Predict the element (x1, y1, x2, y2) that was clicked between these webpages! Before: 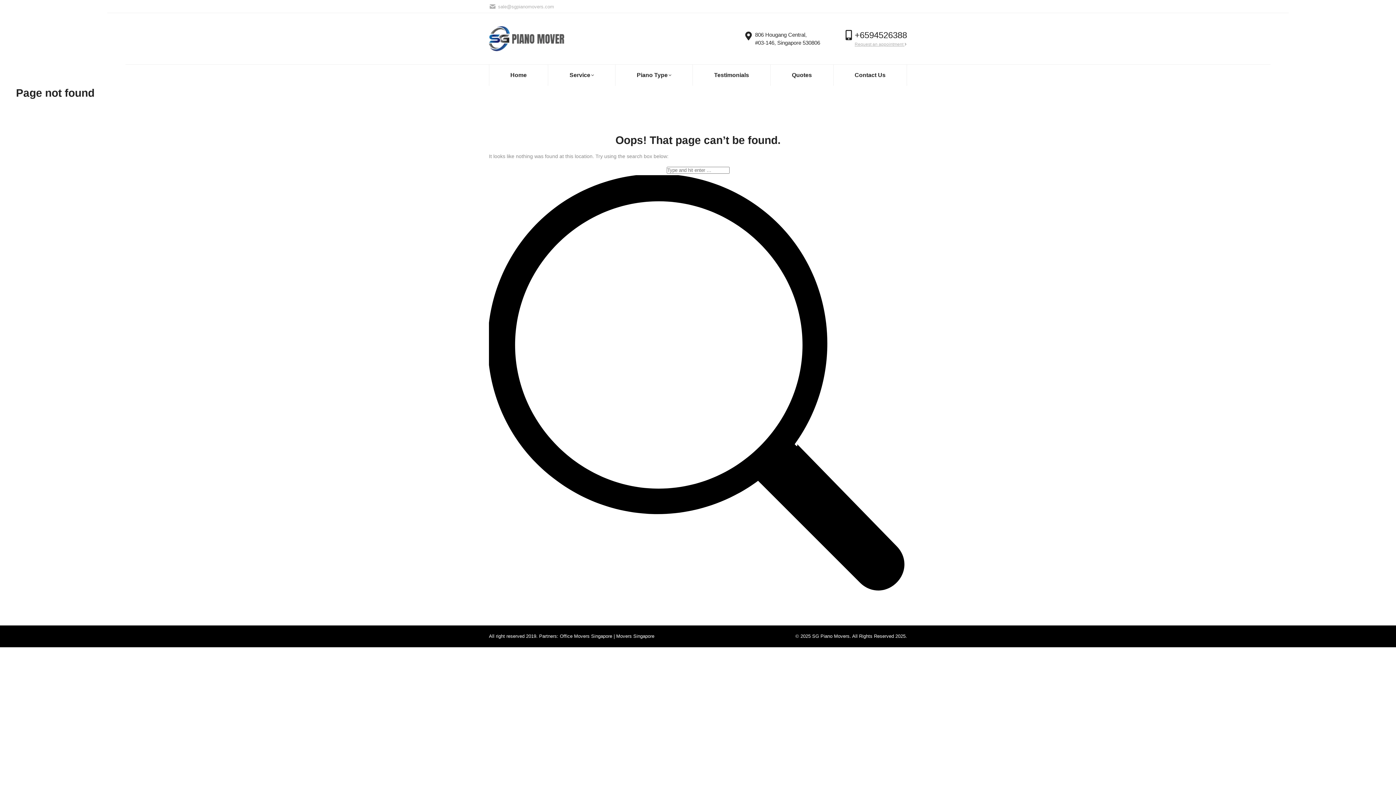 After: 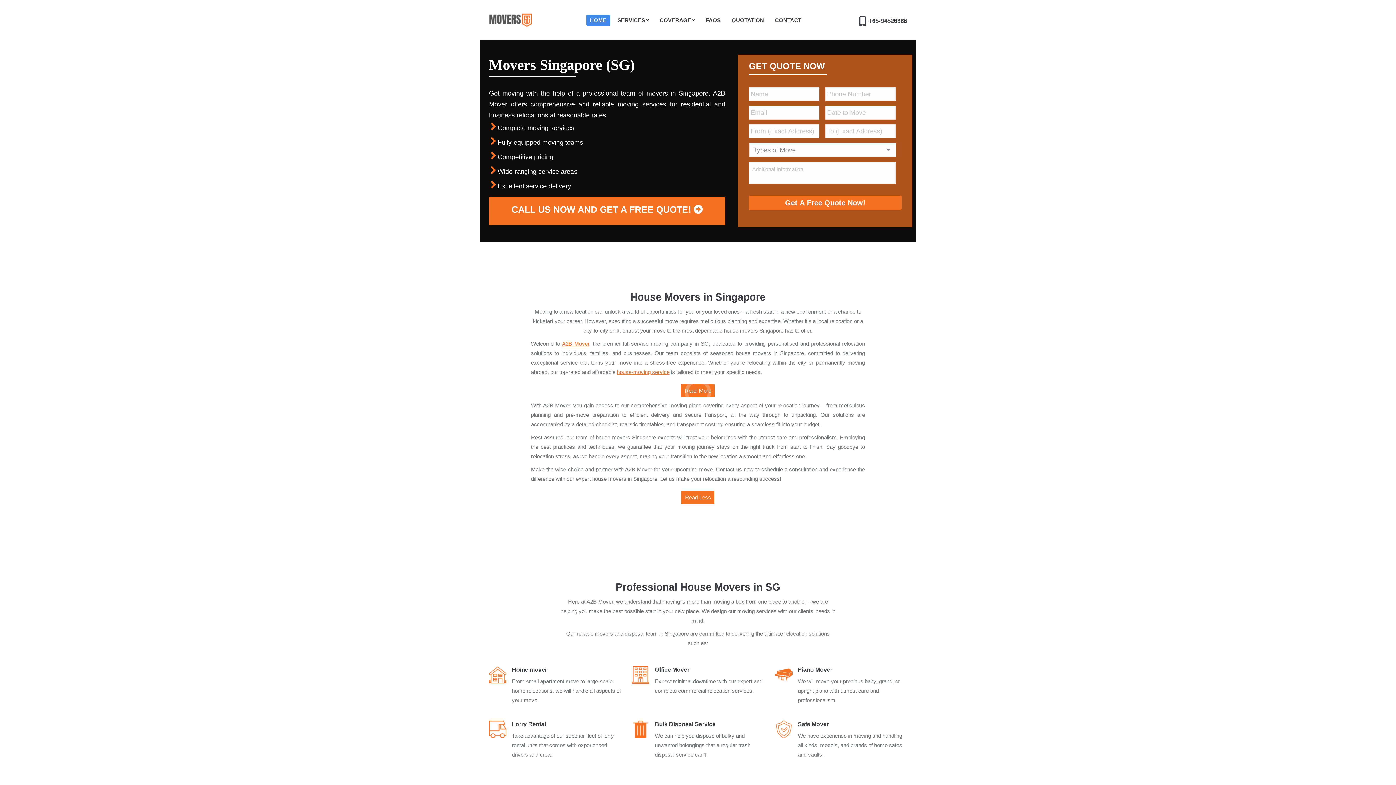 Action: bbox: (834, 633, 849, 639) label: Movers